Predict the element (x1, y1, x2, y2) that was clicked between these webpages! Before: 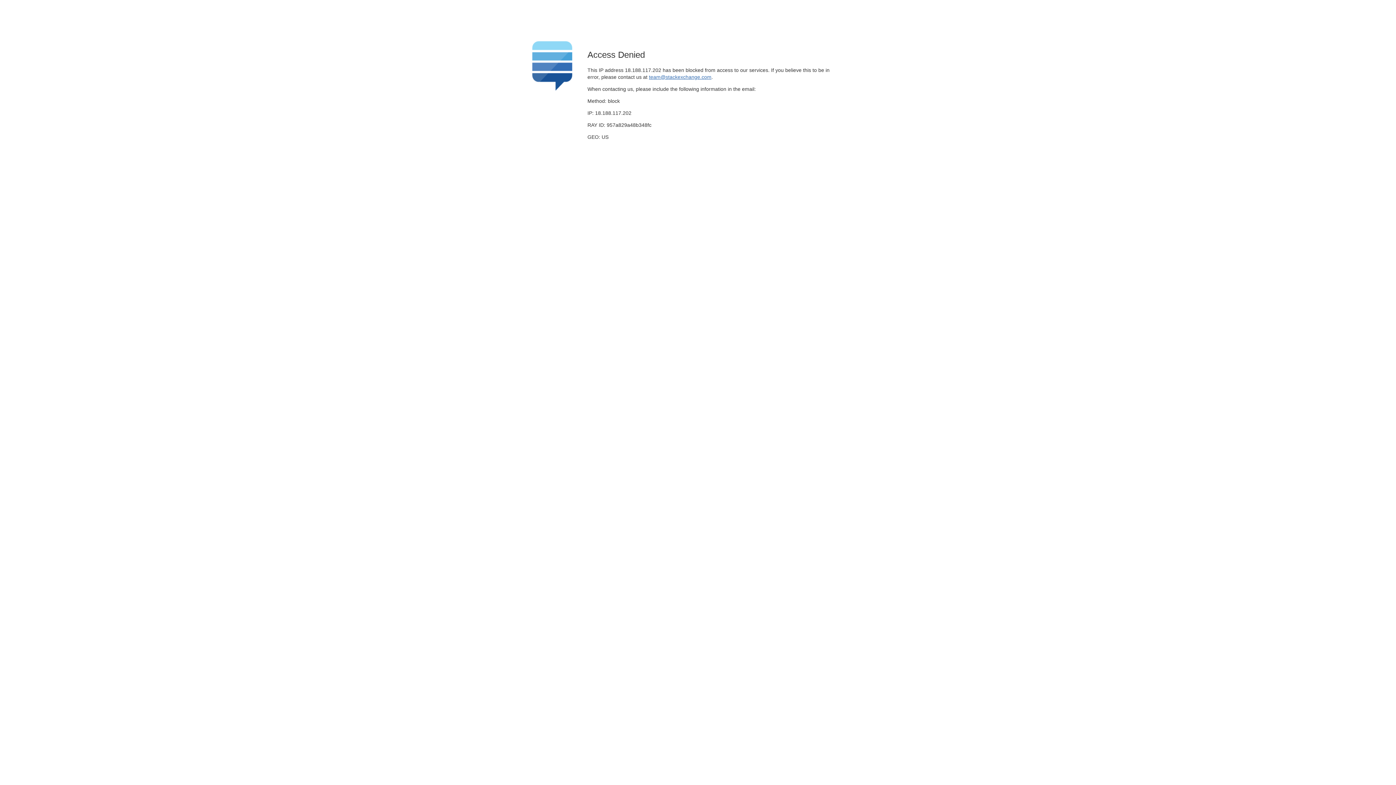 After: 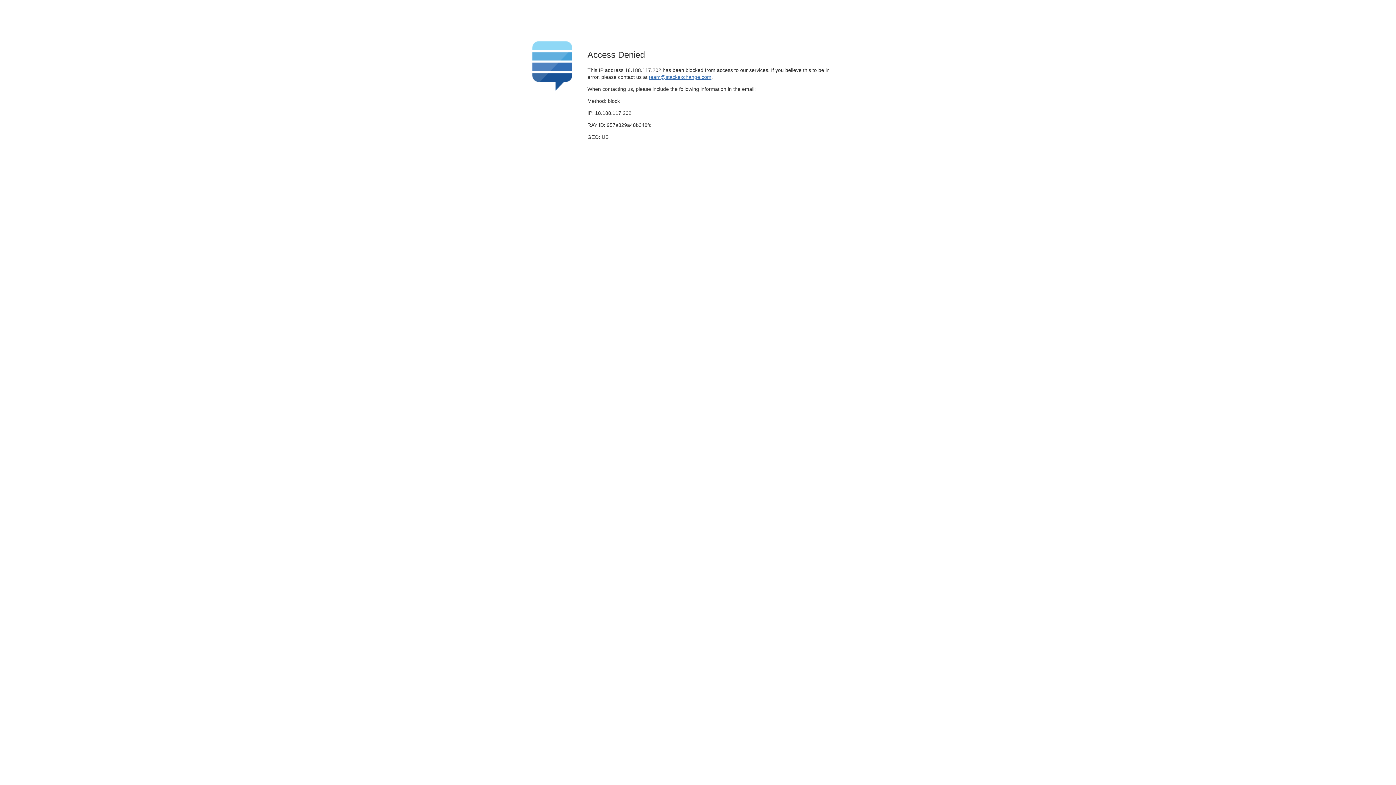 Action: label: team@stackexchange.com bbox: (649, 74, 711, 79)